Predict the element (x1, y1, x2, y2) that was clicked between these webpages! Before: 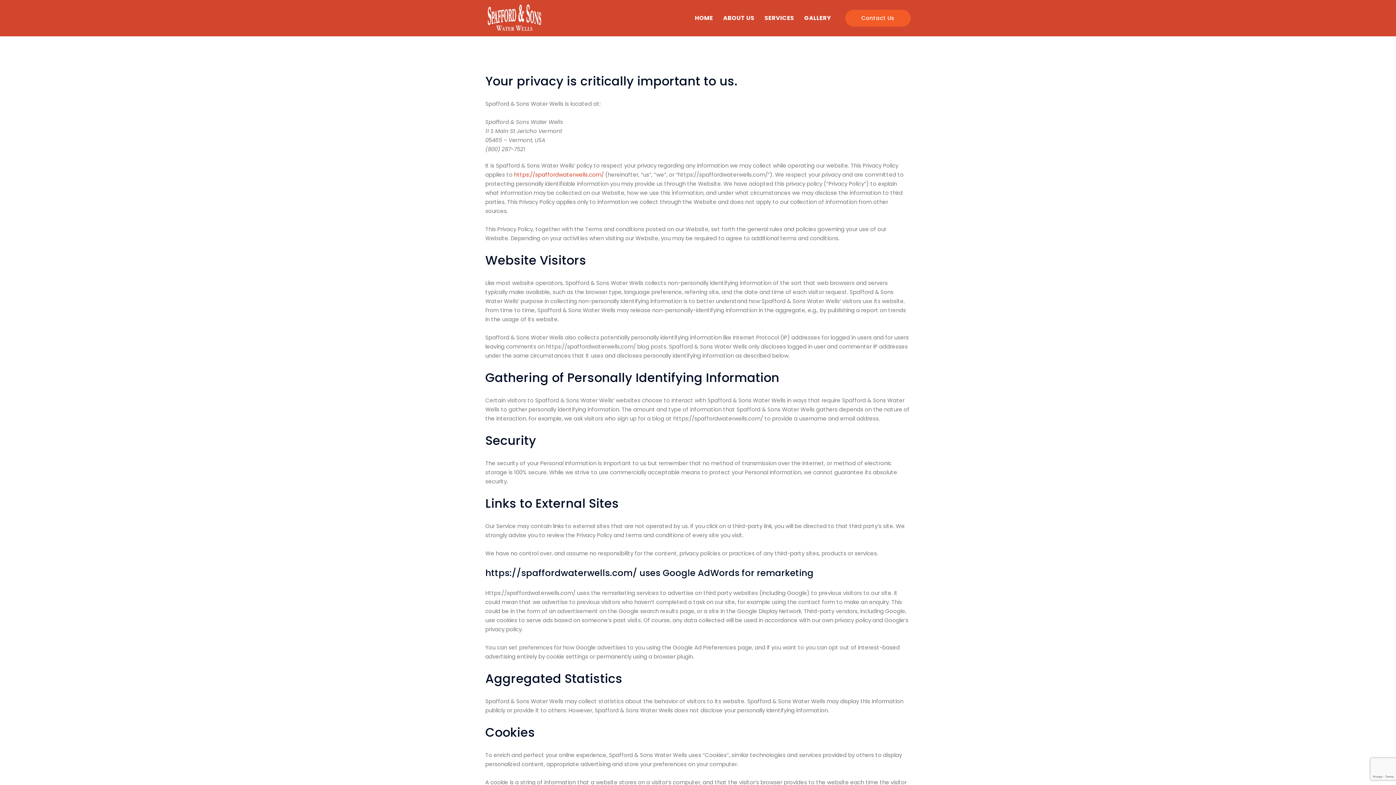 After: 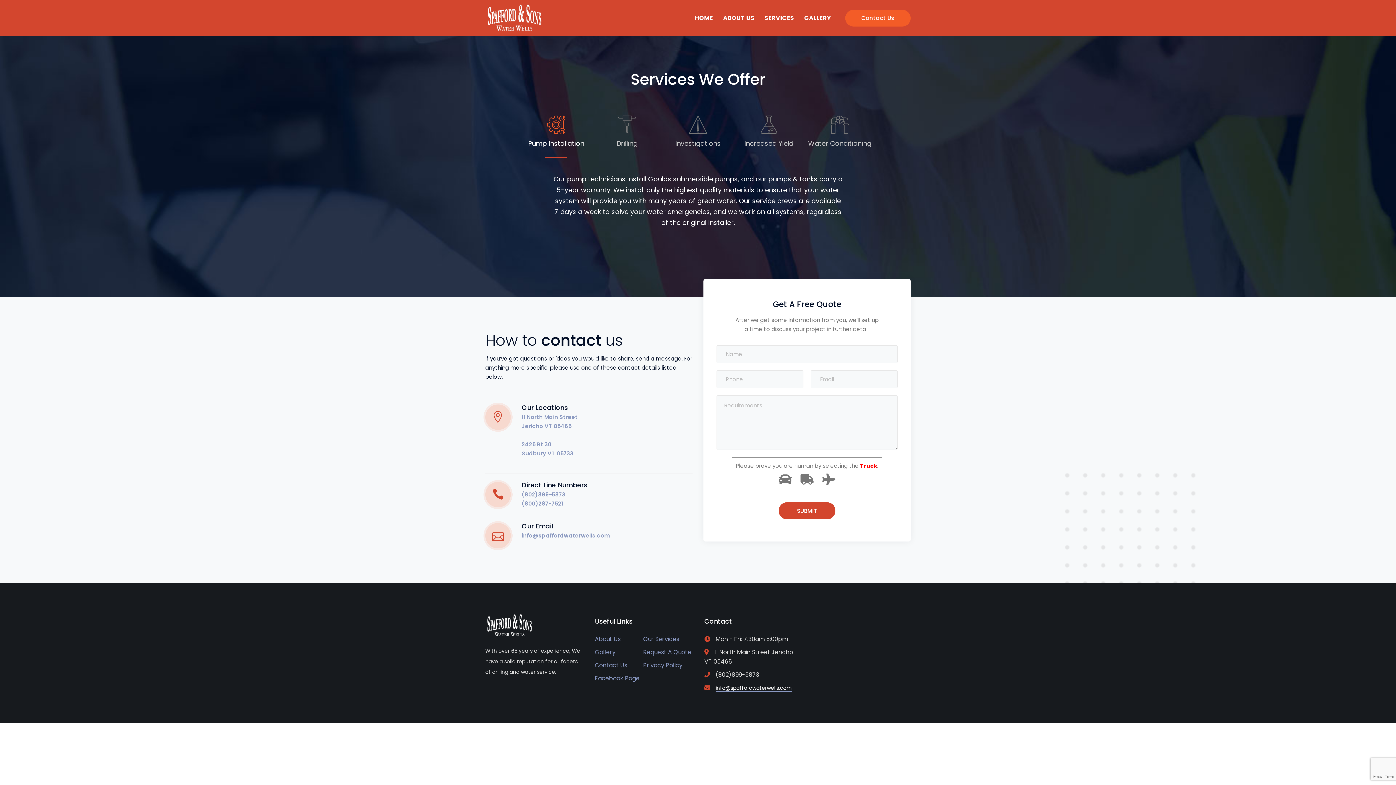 Action: bbox: (764, 0, 794, 36) label: SERVICES